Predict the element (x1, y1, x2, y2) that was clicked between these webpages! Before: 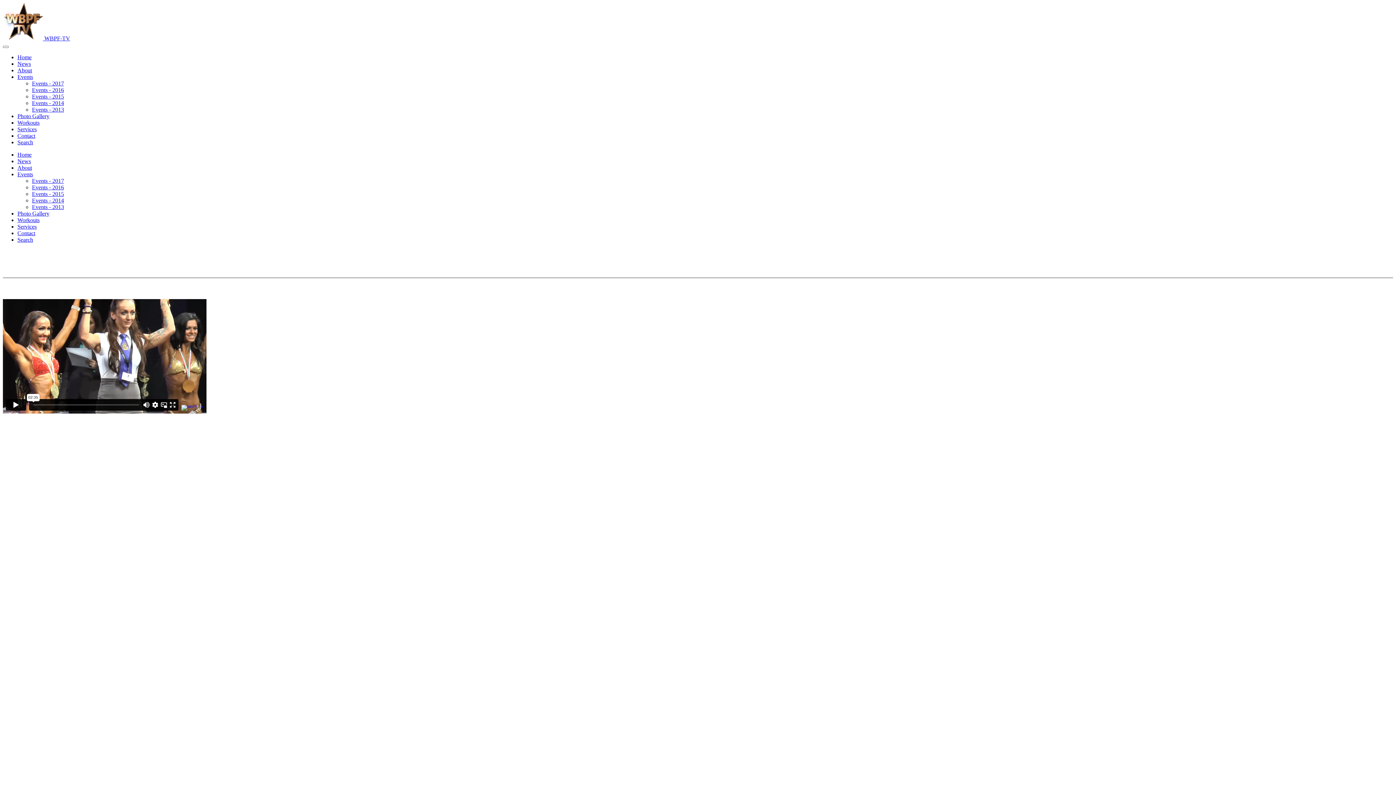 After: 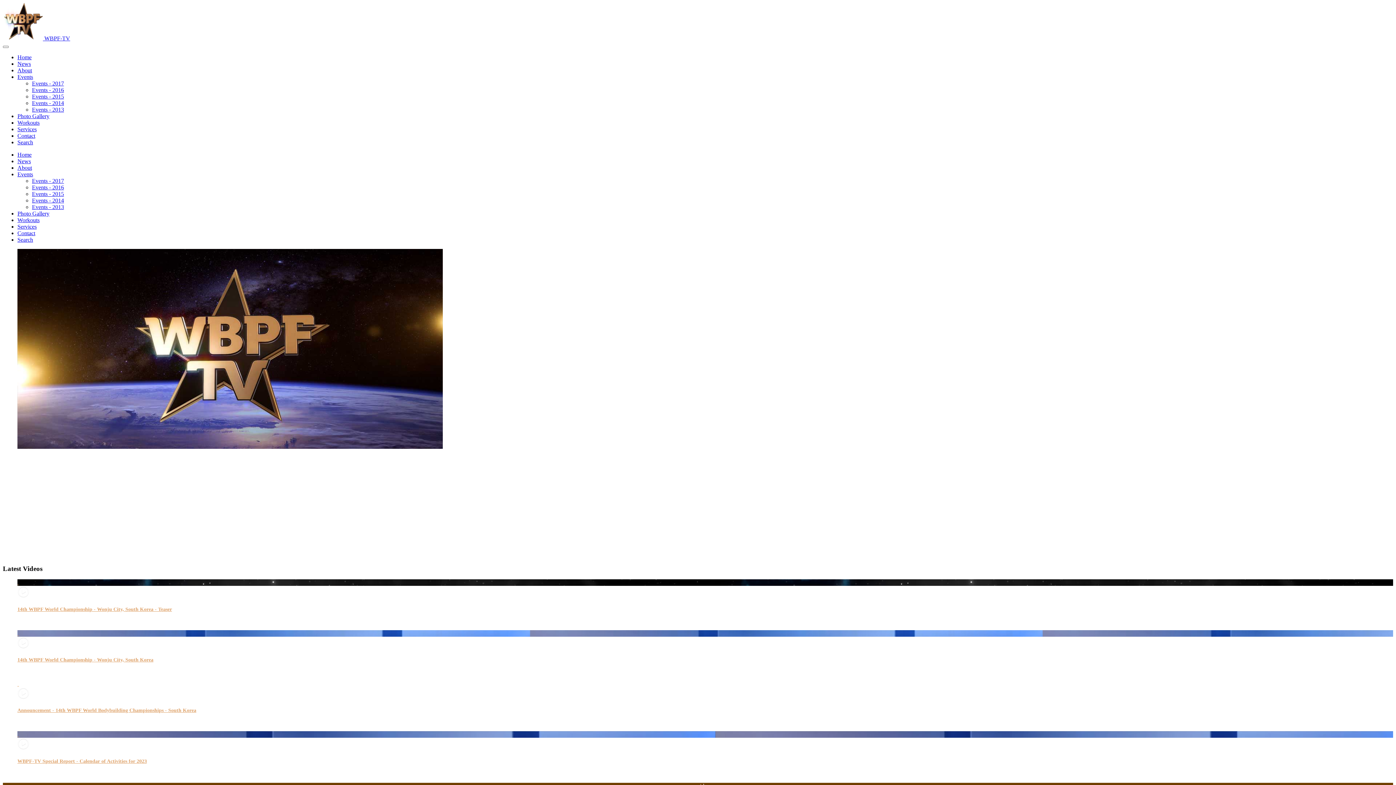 Action: bbox: (17, 151, 31, 157) label: Home